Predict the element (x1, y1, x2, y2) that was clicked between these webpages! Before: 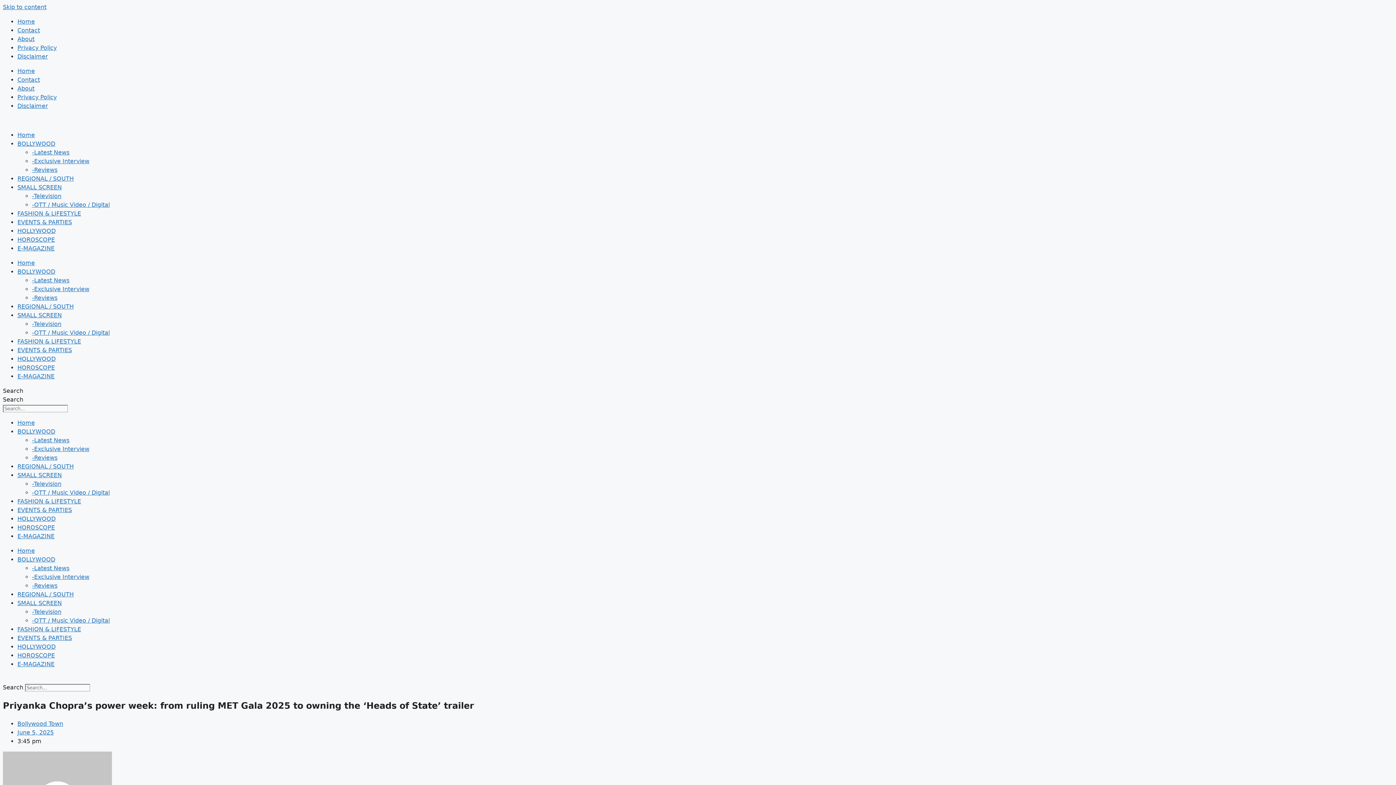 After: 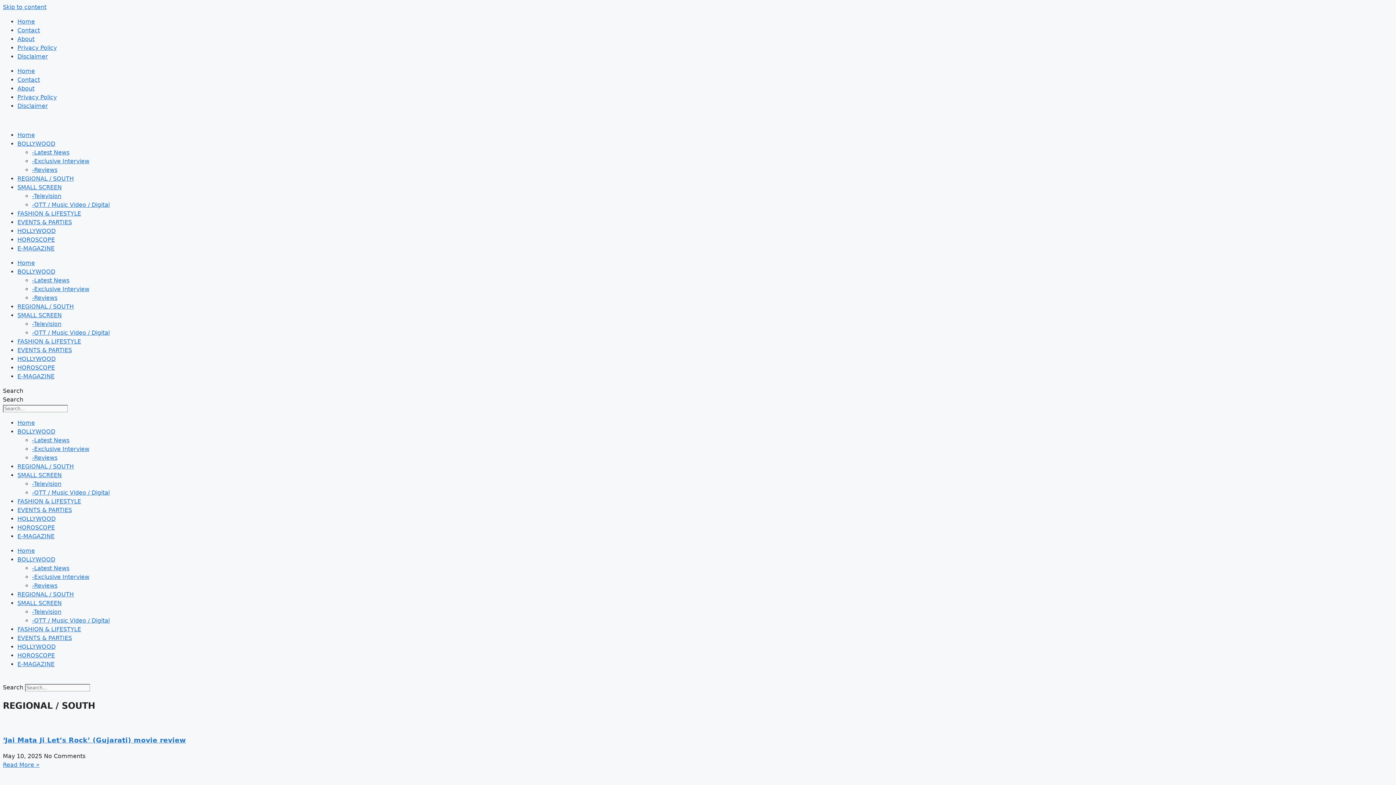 Action: bbox: (17, 303, 73, 310) label: REGIONAL / SOUTH